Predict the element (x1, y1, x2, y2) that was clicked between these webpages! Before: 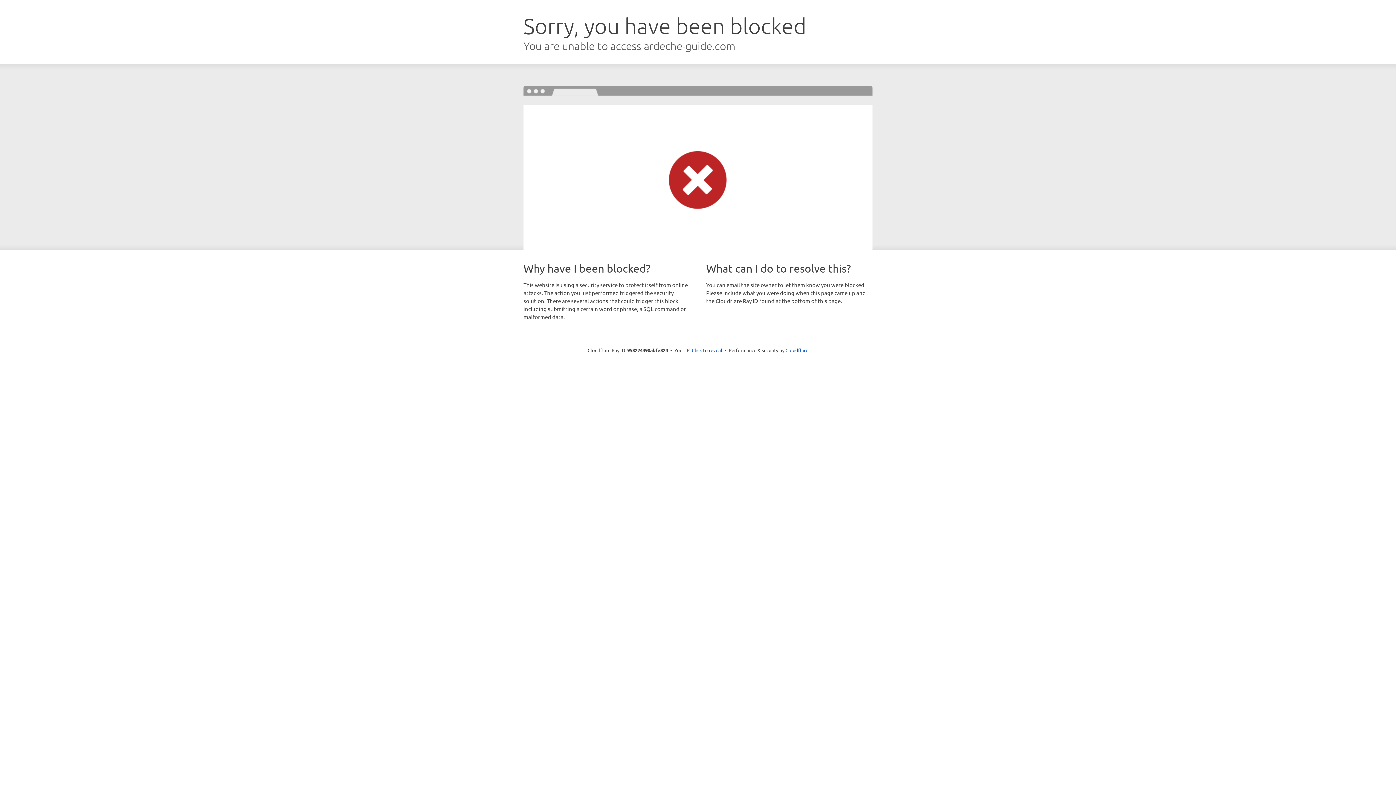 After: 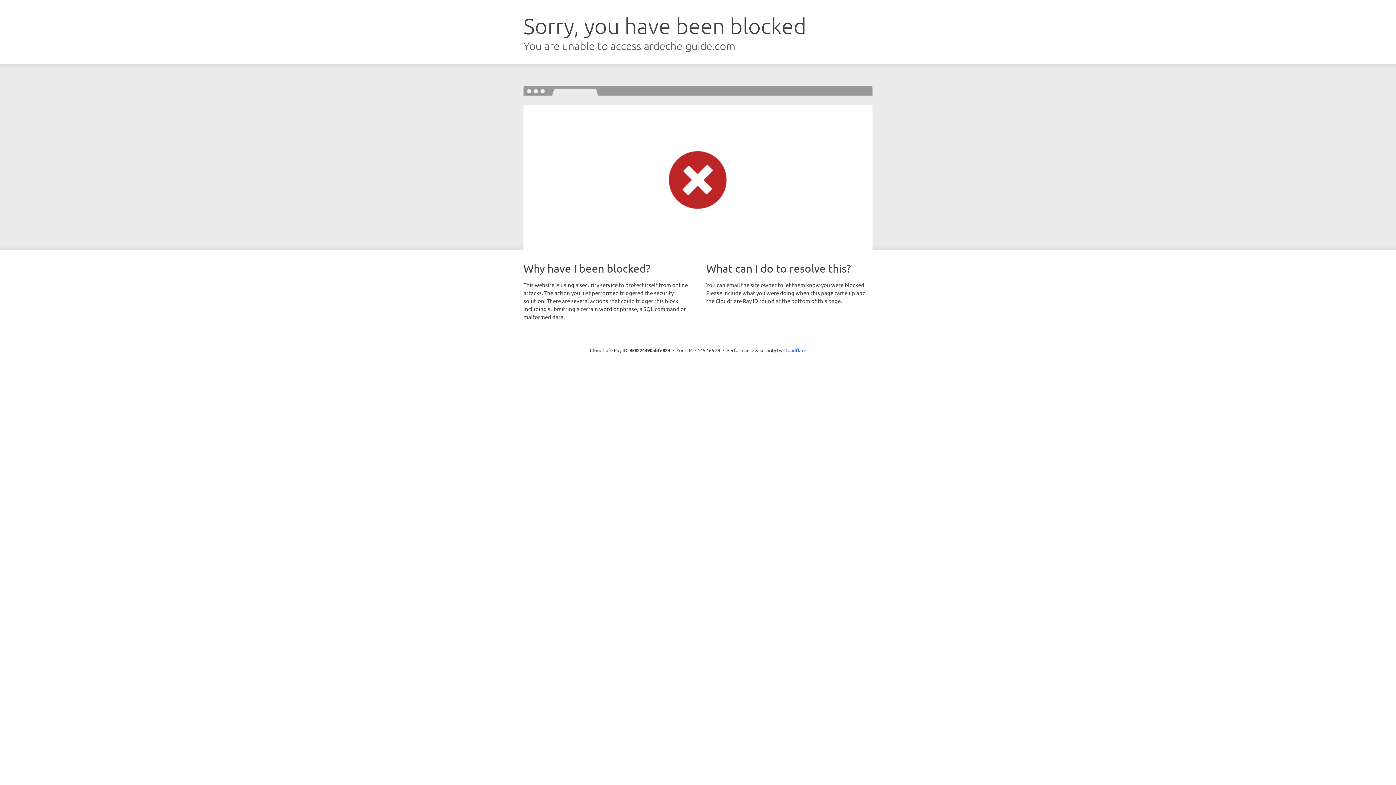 Action: label: Click to reveal bbox: (692, 346, 722, 353)